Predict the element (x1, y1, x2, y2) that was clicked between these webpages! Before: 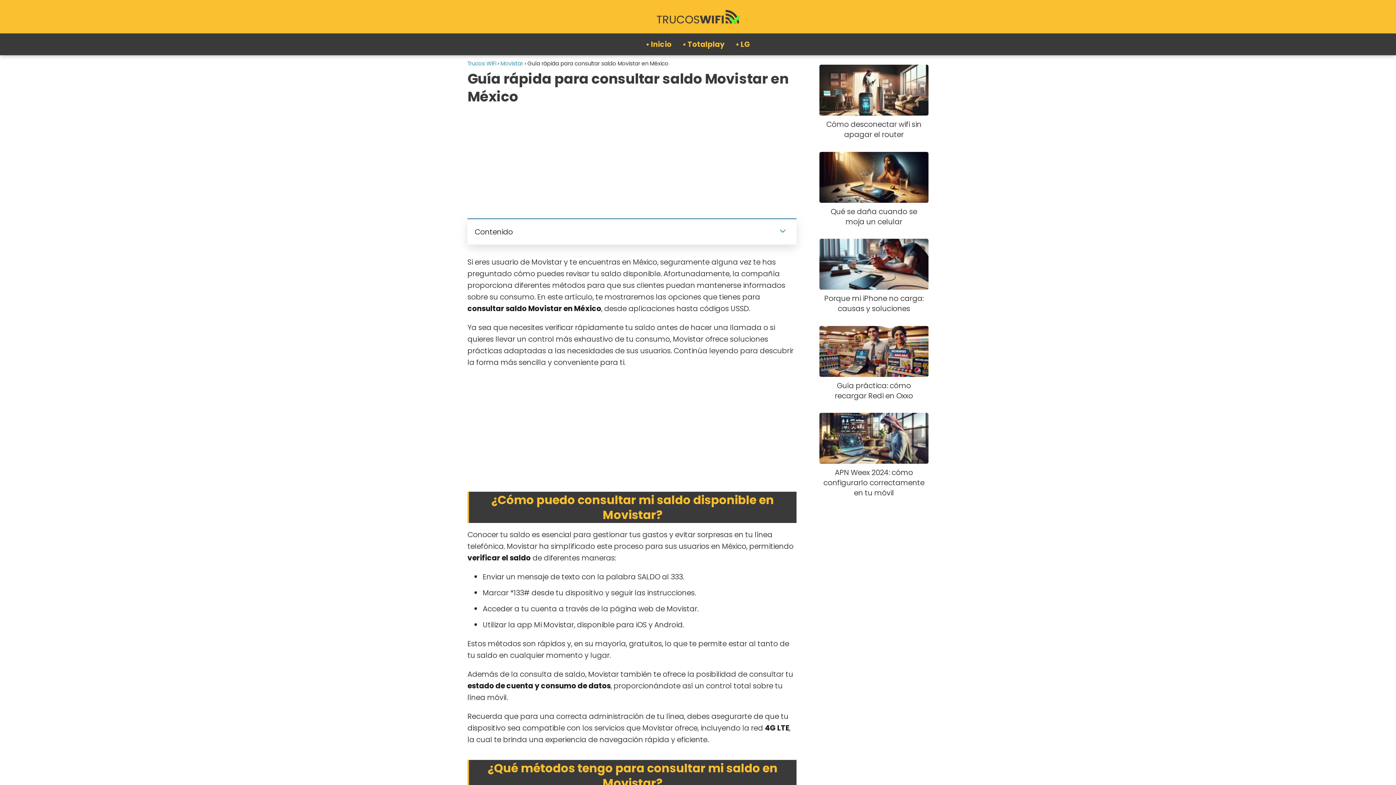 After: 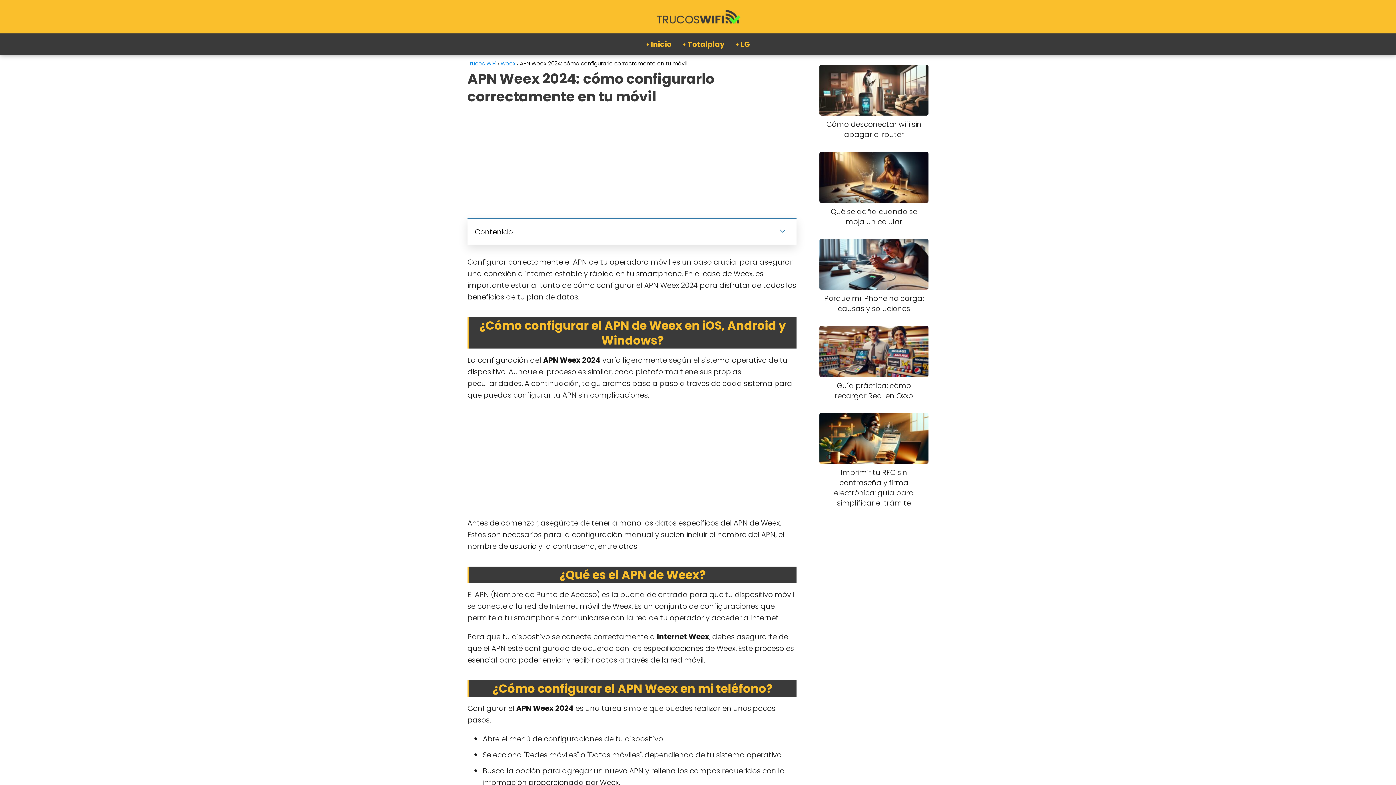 Action: label: APN Weex 2024: cómo configurarlo correctamente en tu móvil bbox: (819, 413, 928, 498)